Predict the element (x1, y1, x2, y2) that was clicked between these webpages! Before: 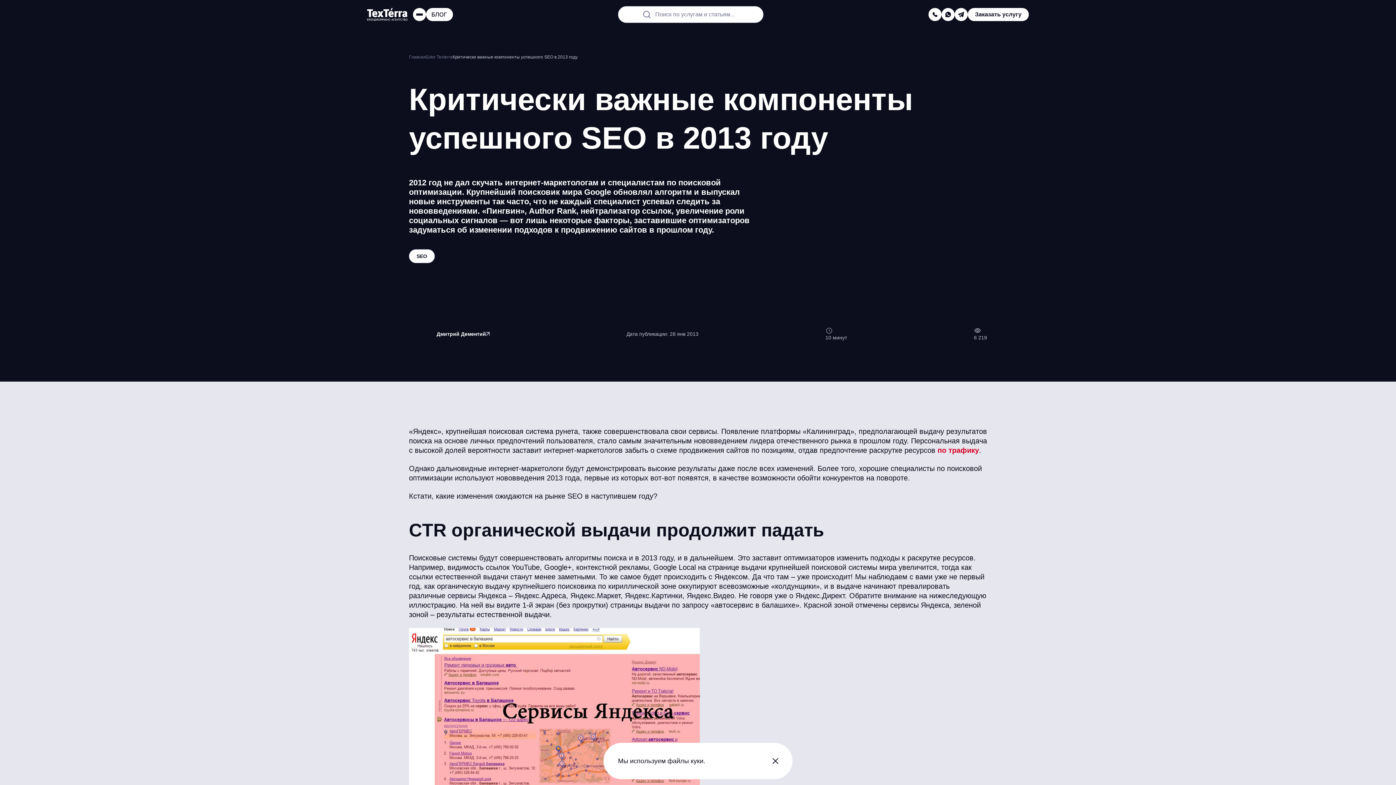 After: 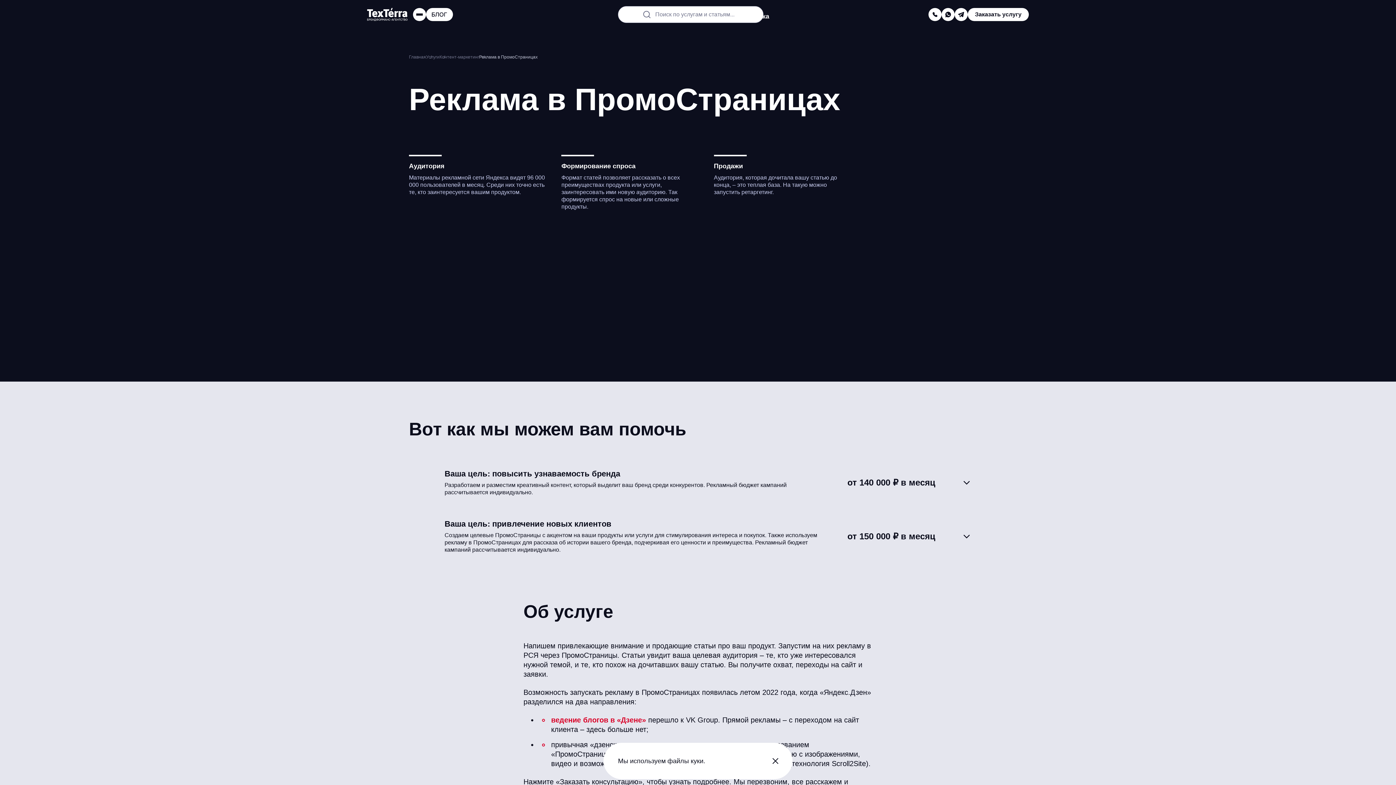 Action: bbox: (3, -3, 1380, 3) label: Реклама в ПромоСтраницах – запустим быстро!